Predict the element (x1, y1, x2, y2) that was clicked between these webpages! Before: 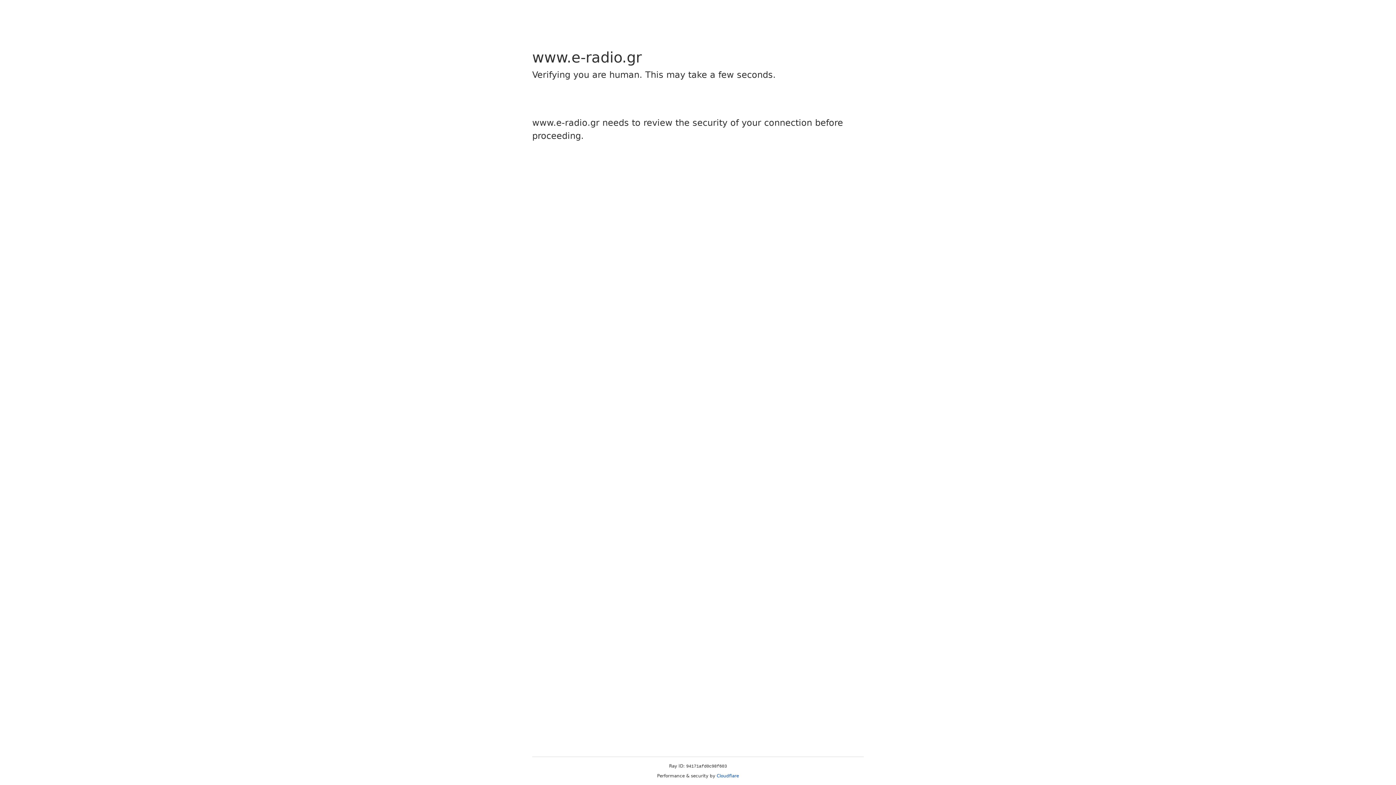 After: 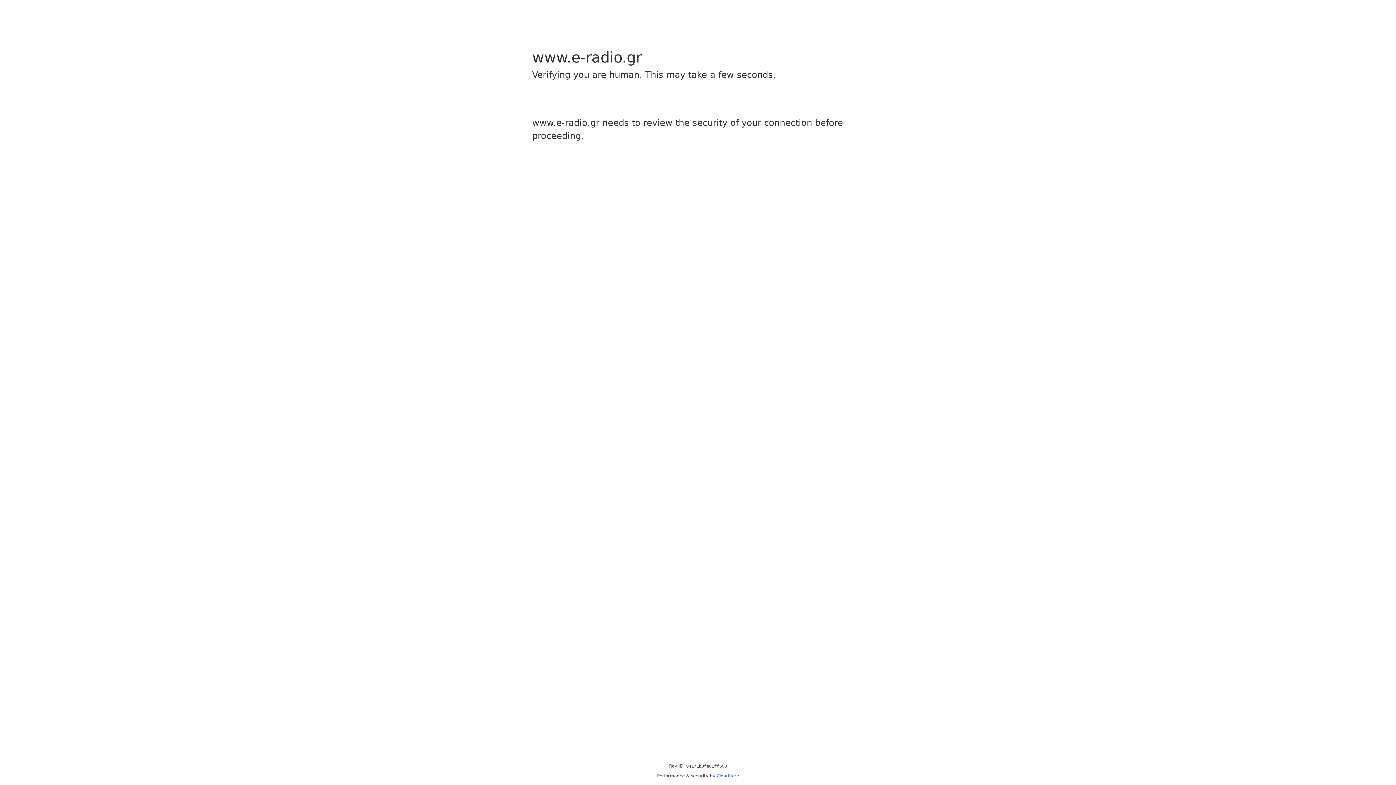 Action: label: Cloudflare bbox: (716, 773, 739, 778)